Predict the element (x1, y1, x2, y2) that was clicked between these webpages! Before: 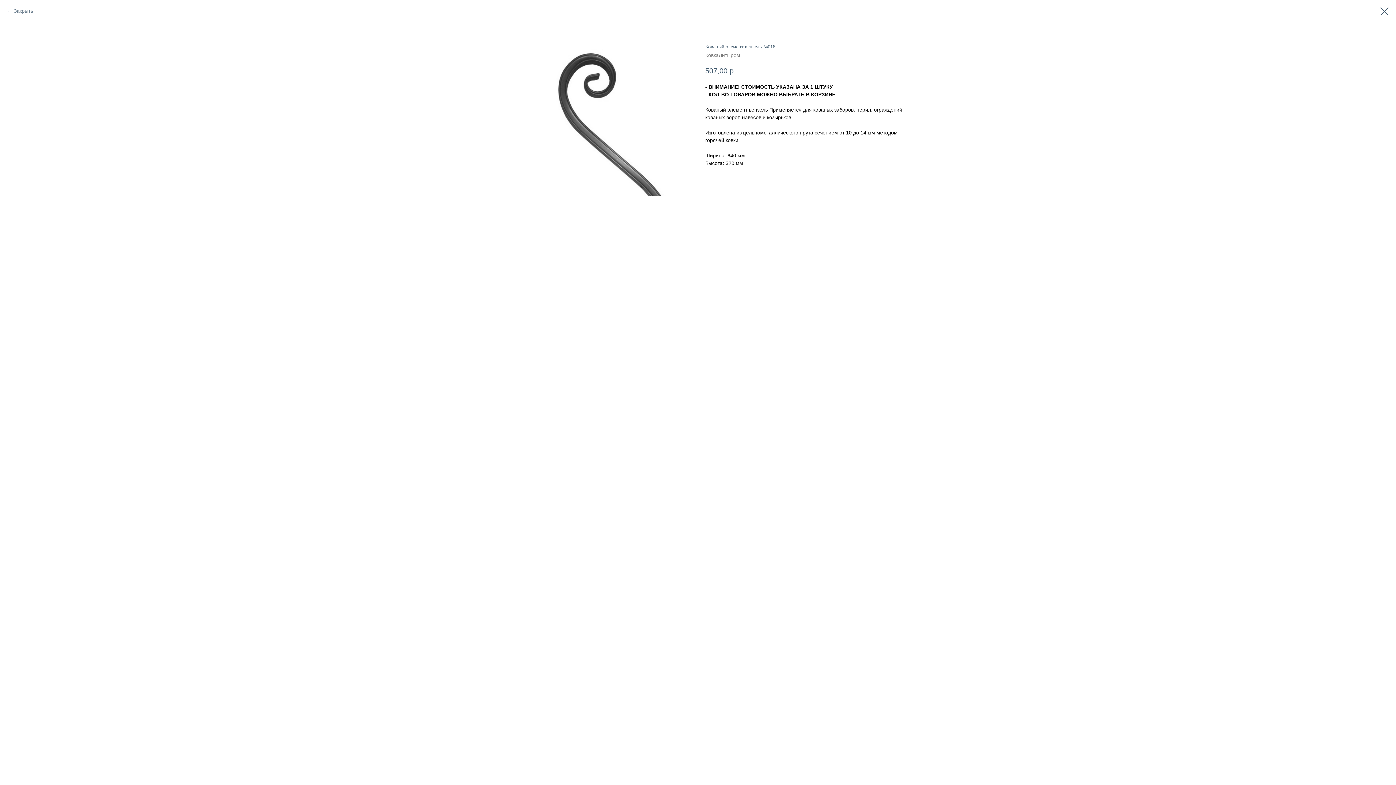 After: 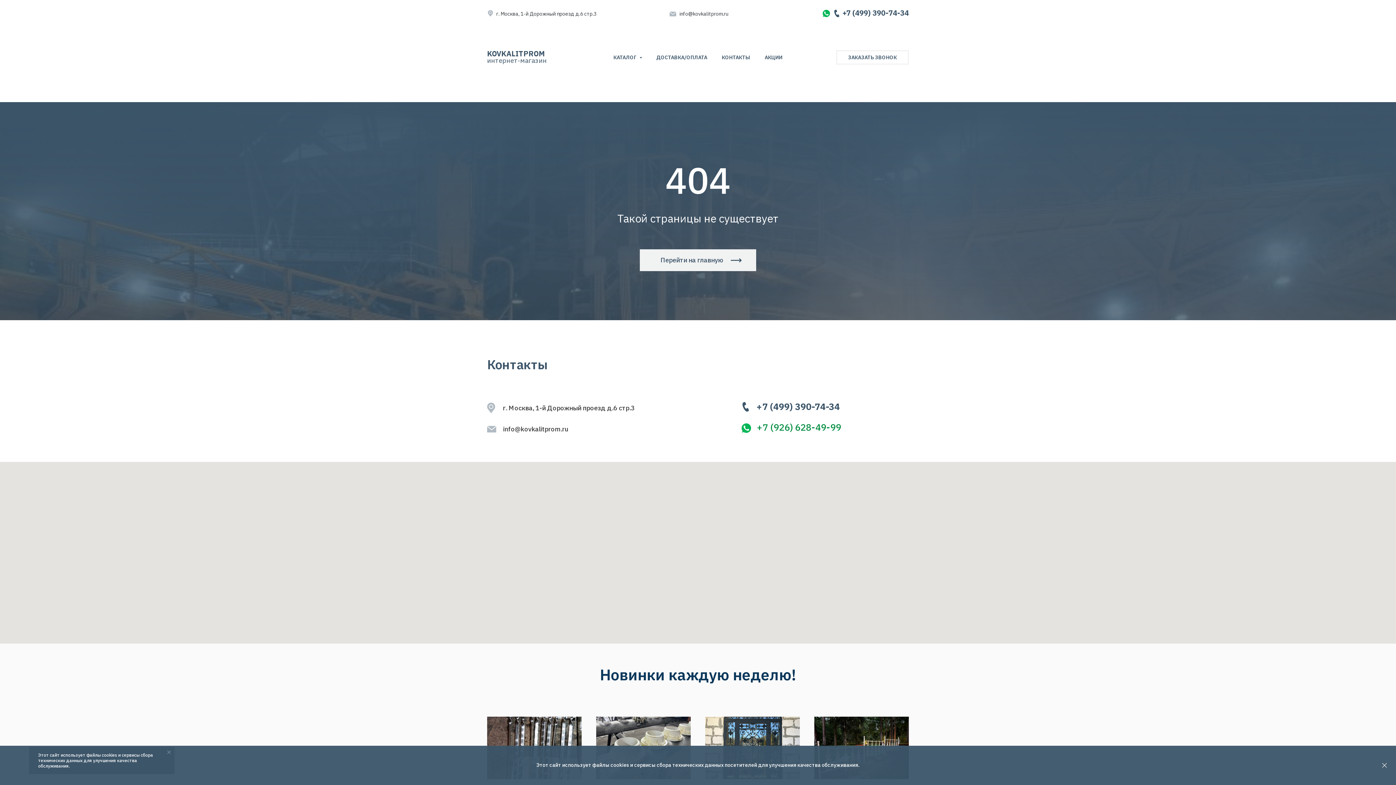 Action: bbox: (7, 7, 33, 14) label: Закрыть